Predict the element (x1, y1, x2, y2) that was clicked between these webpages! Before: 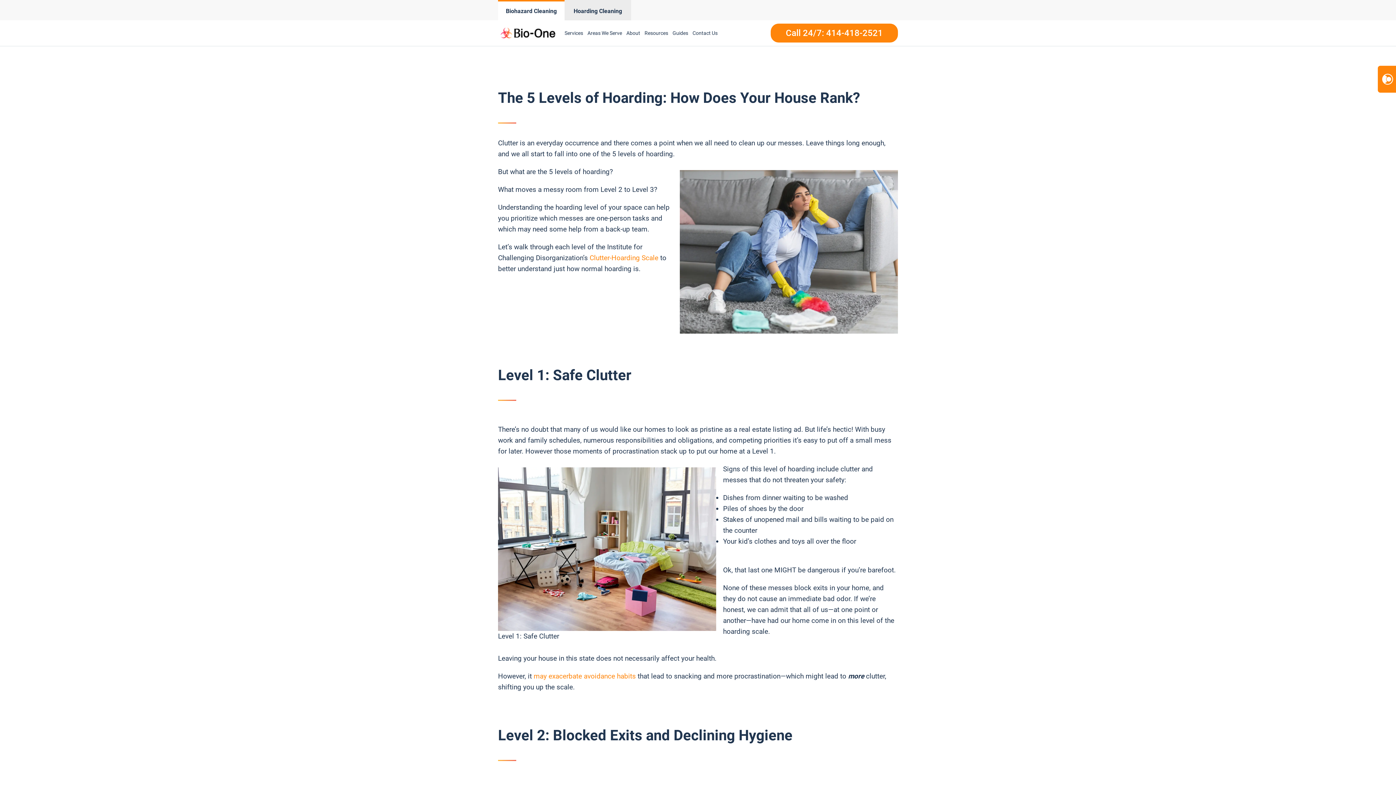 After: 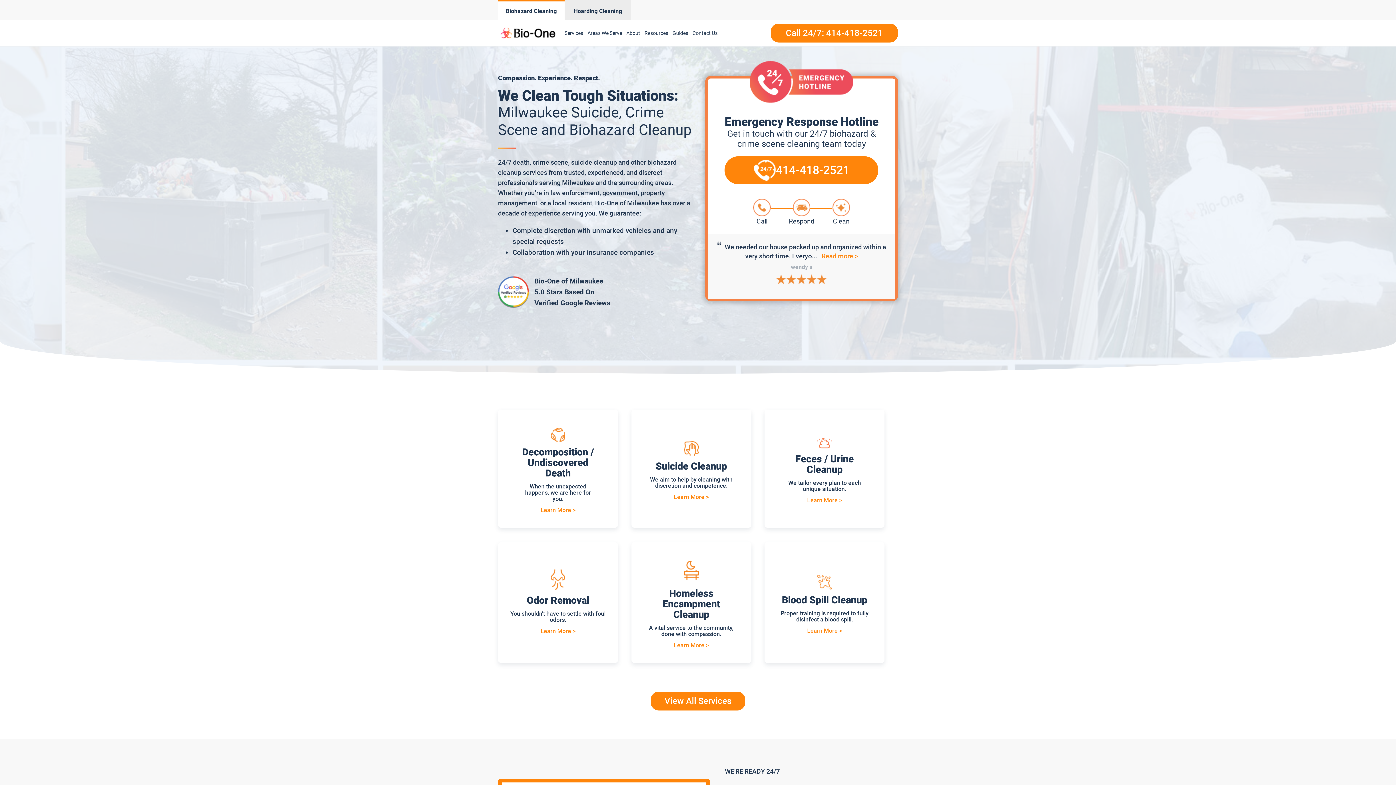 Action: bbox: (498, 0, 564, 20) label: Biohazard Cleaning